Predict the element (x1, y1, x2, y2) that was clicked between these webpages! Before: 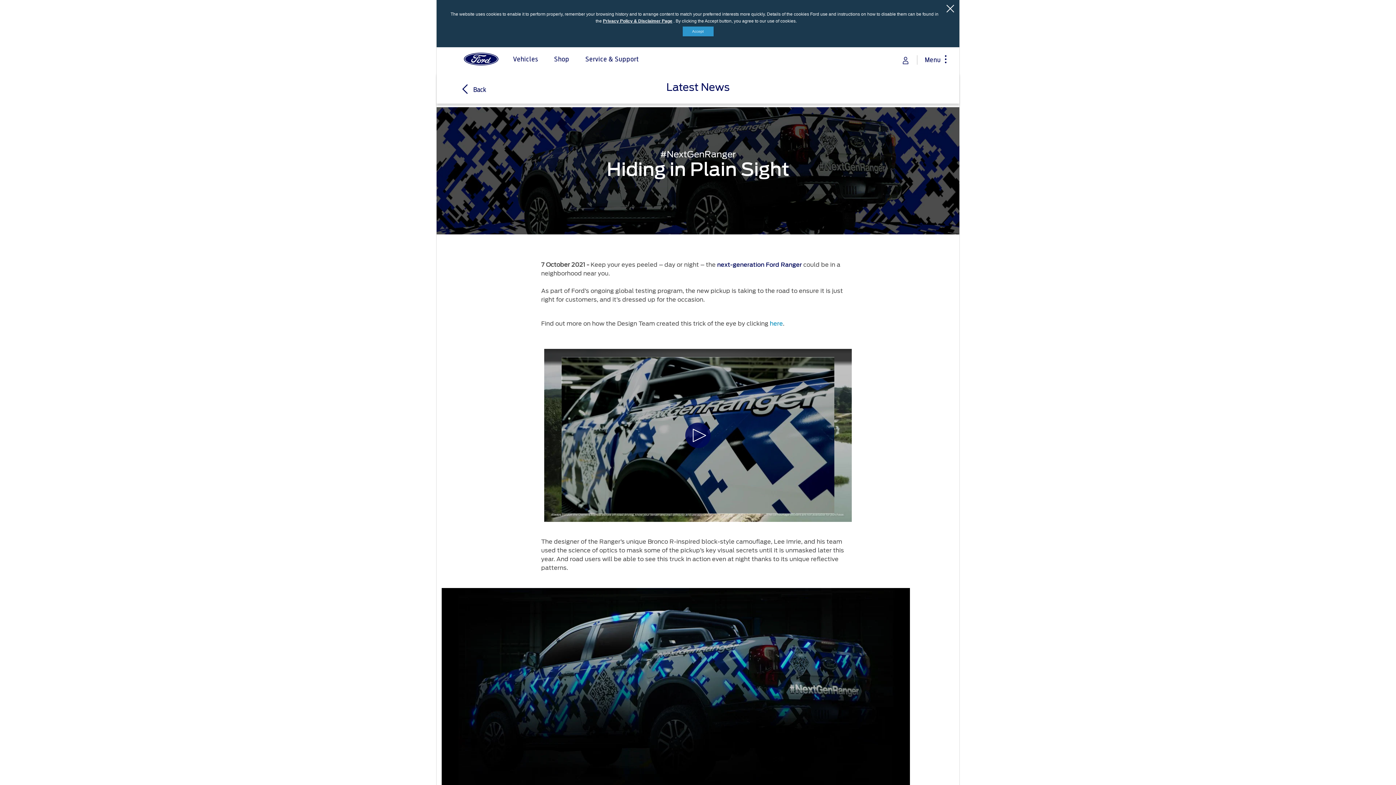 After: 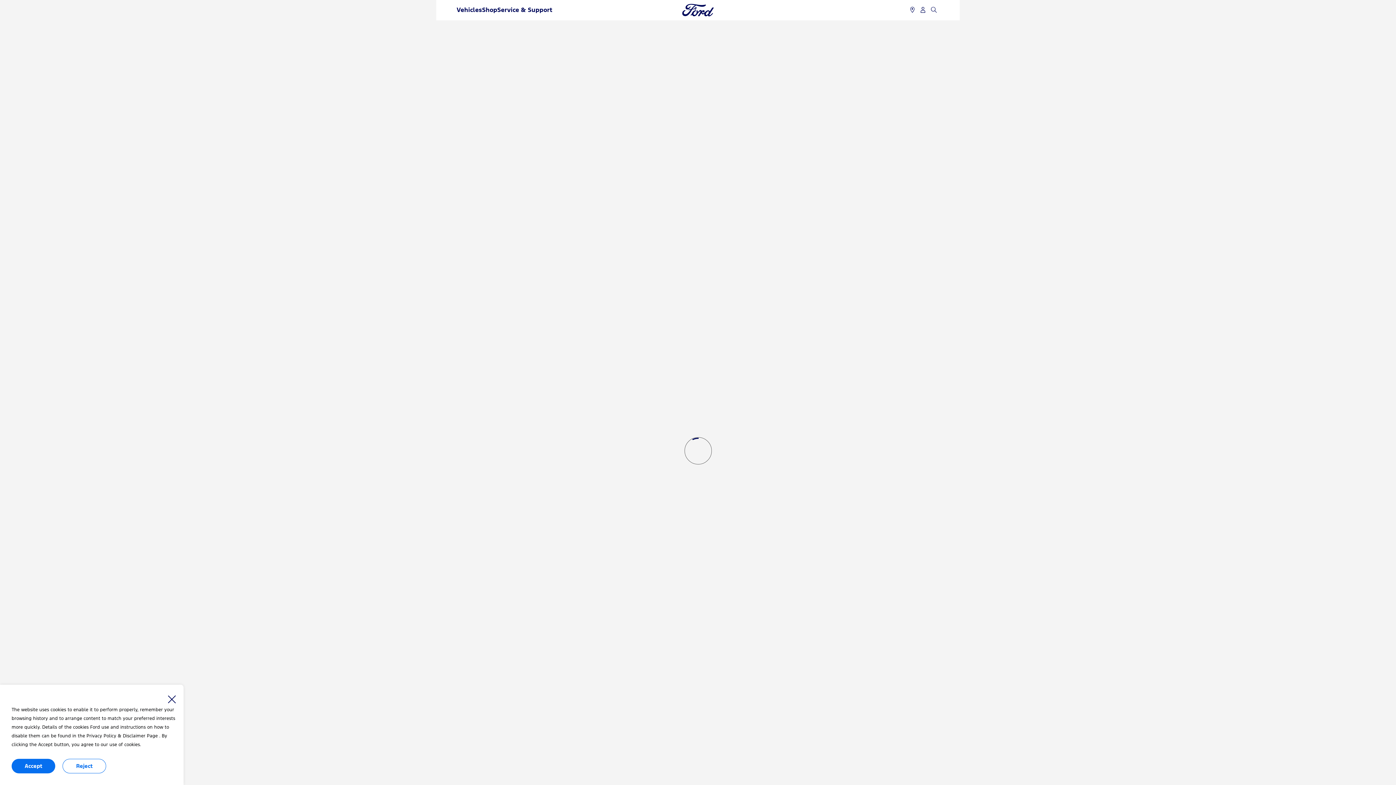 Action: bbox: (897, 56, 914, 64)